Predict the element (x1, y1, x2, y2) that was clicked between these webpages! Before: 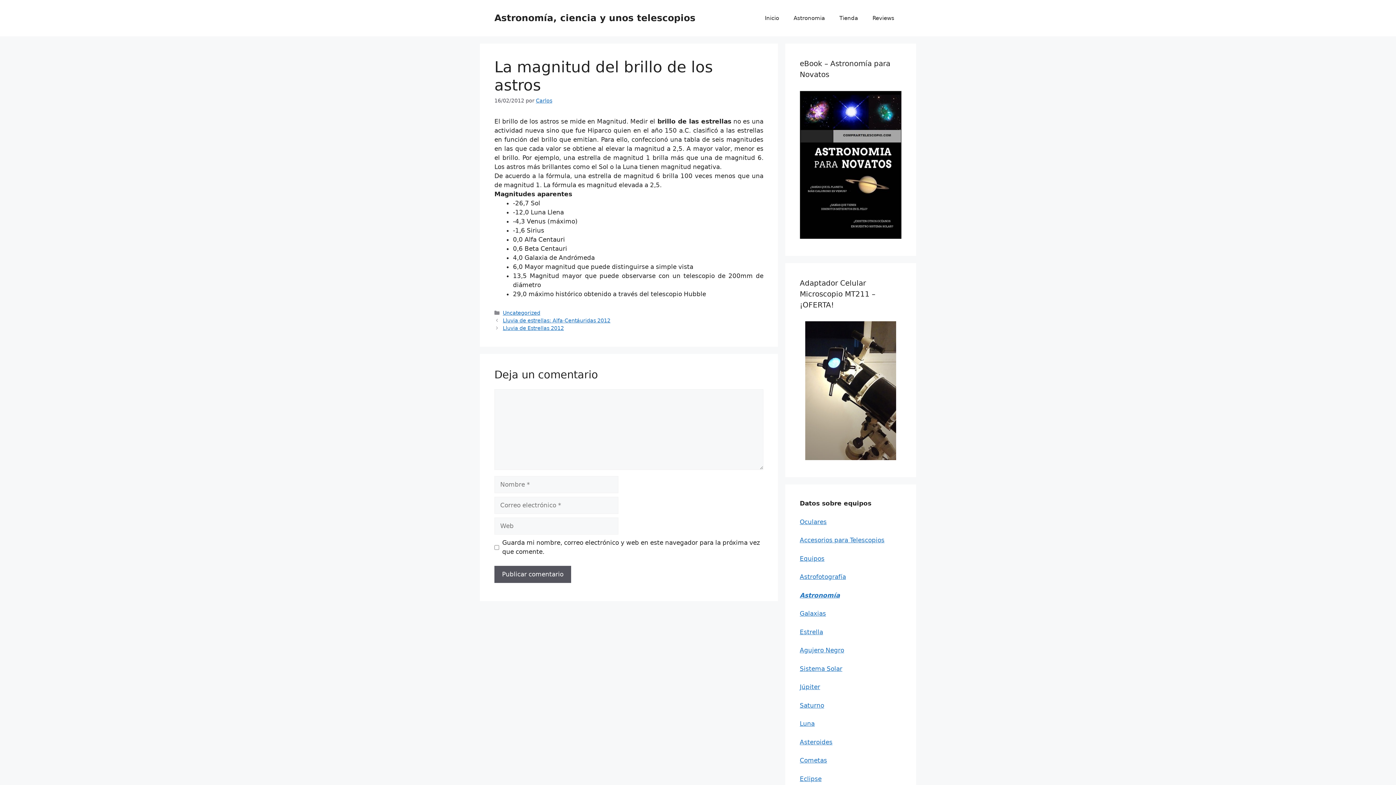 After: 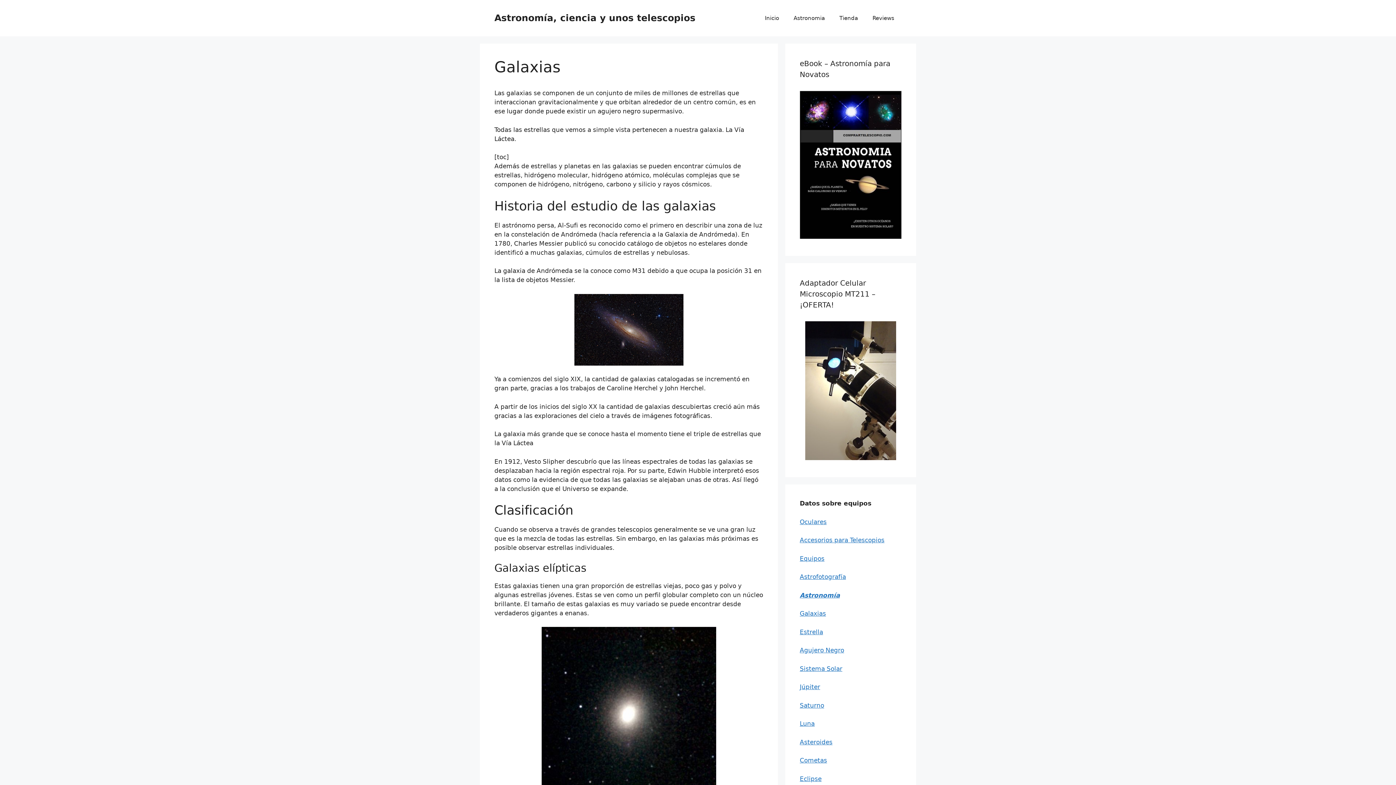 Action: label: Galaxias bbox: (800, 610, 826, 617)